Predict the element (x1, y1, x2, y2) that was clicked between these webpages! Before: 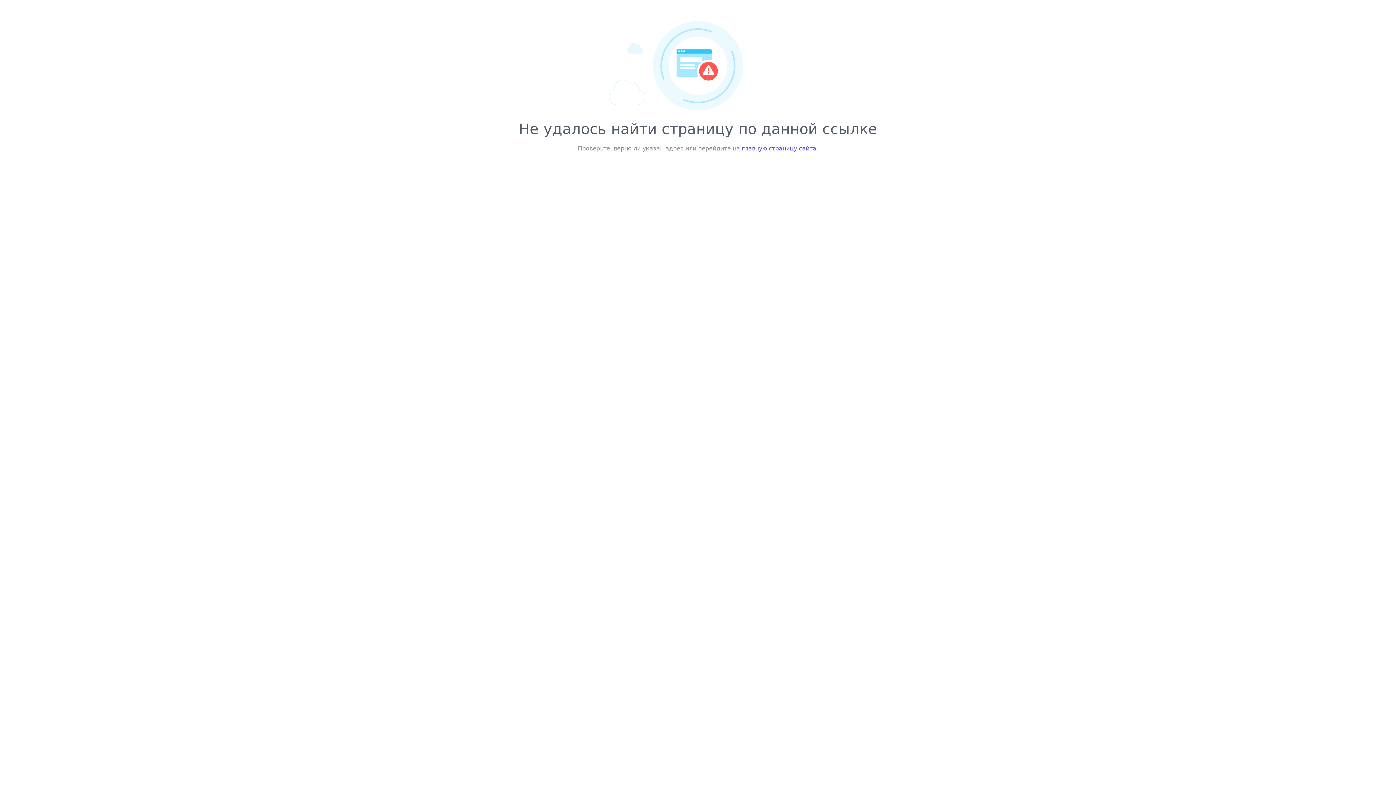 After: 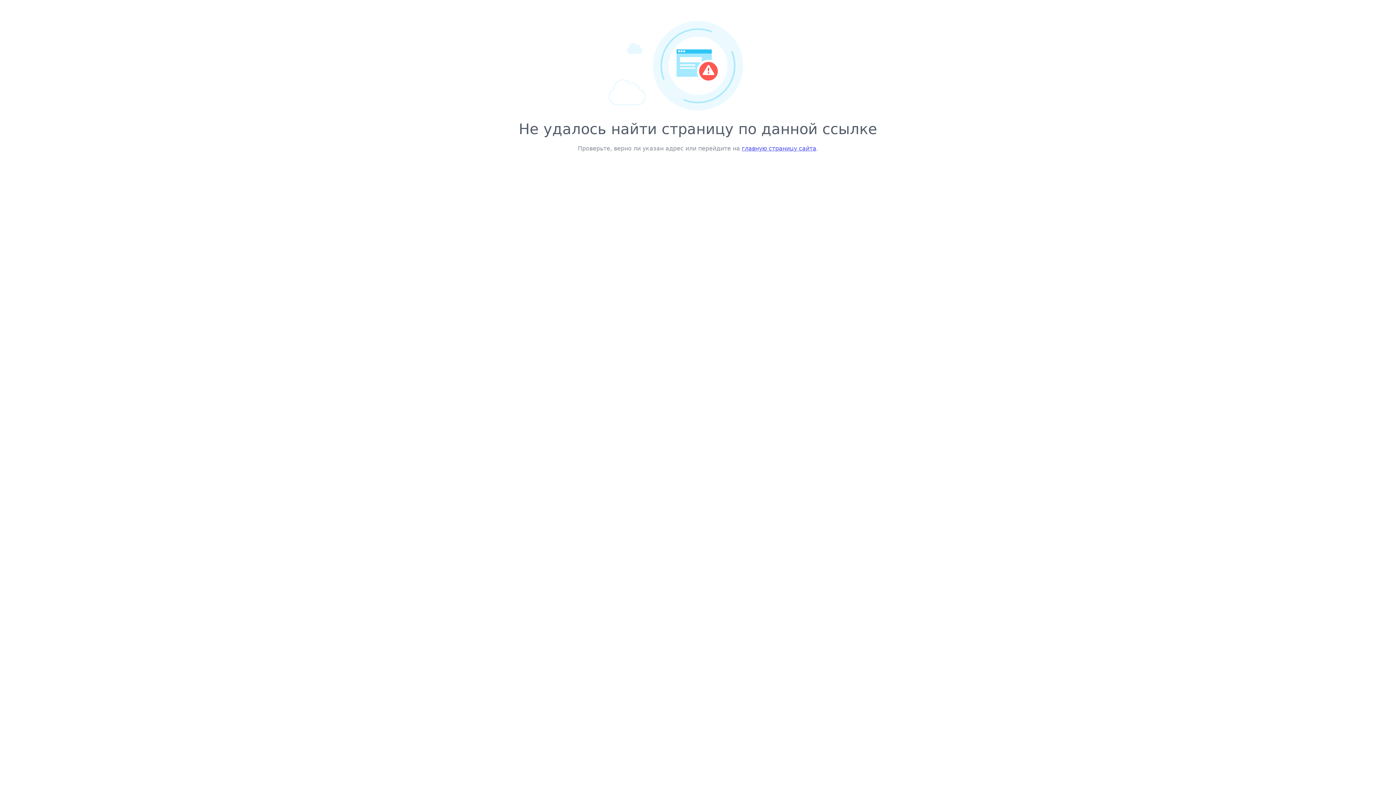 Action: label: главную страницу сайта bbox: (742, 145, 816, 152)